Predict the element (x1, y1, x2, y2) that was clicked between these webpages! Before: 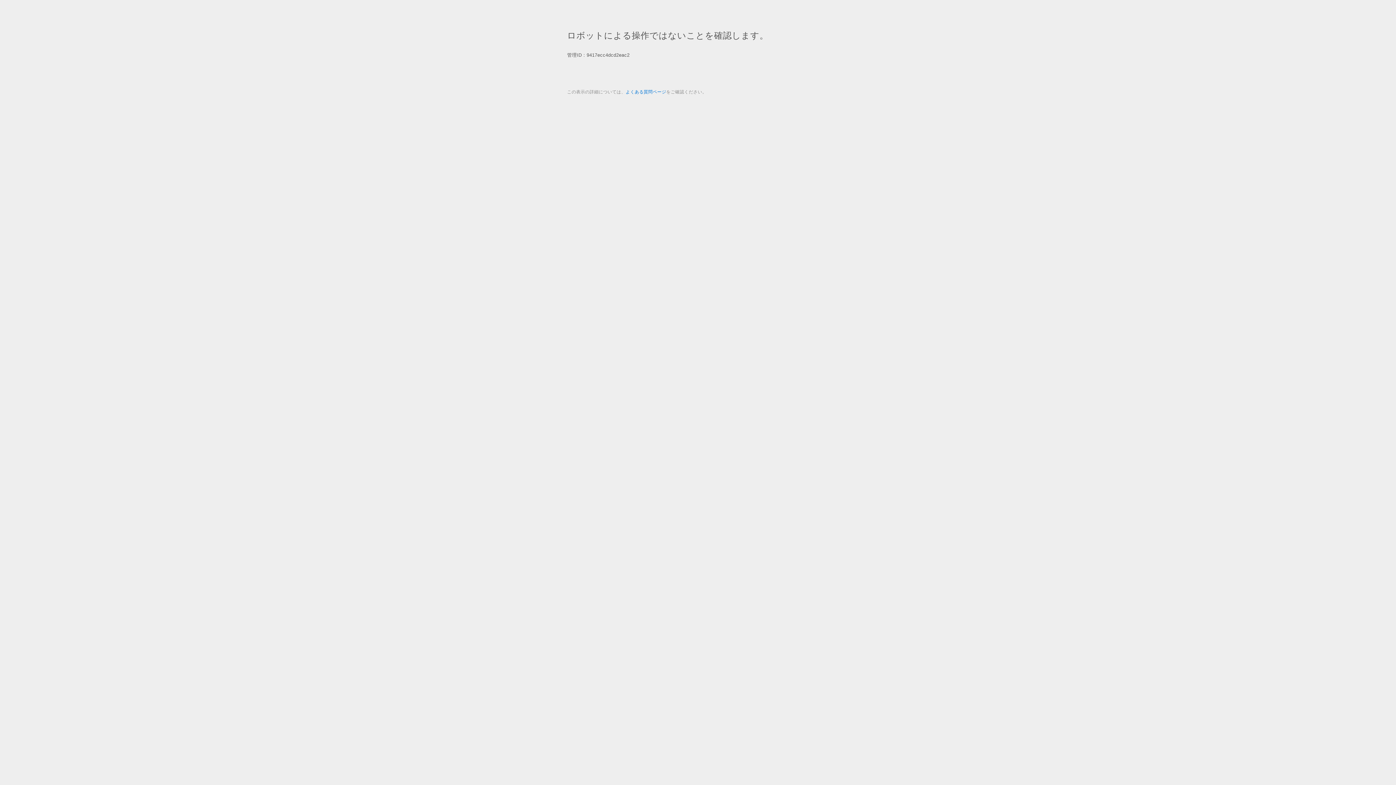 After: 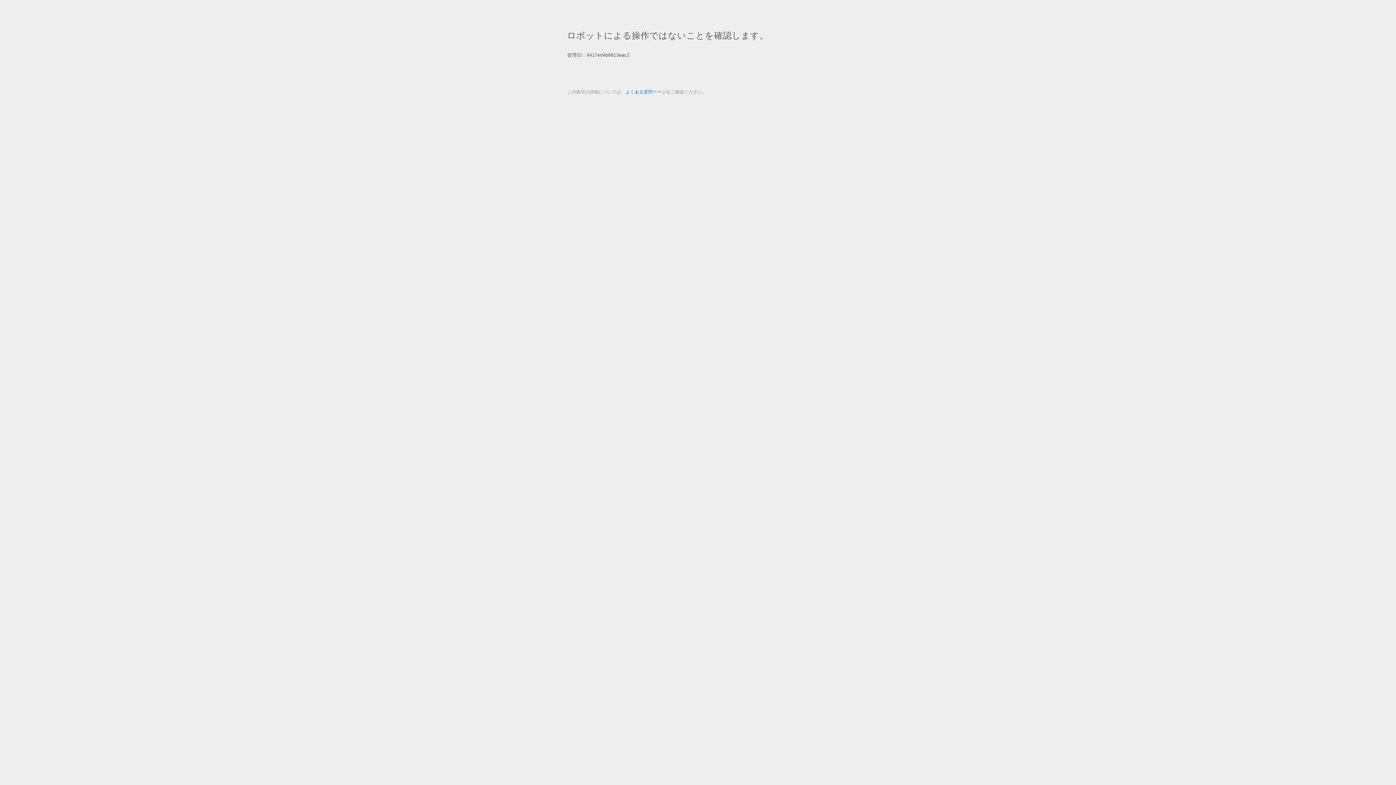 Action: bbox: (625, 89, 666, 94) label: よくある質問ページ